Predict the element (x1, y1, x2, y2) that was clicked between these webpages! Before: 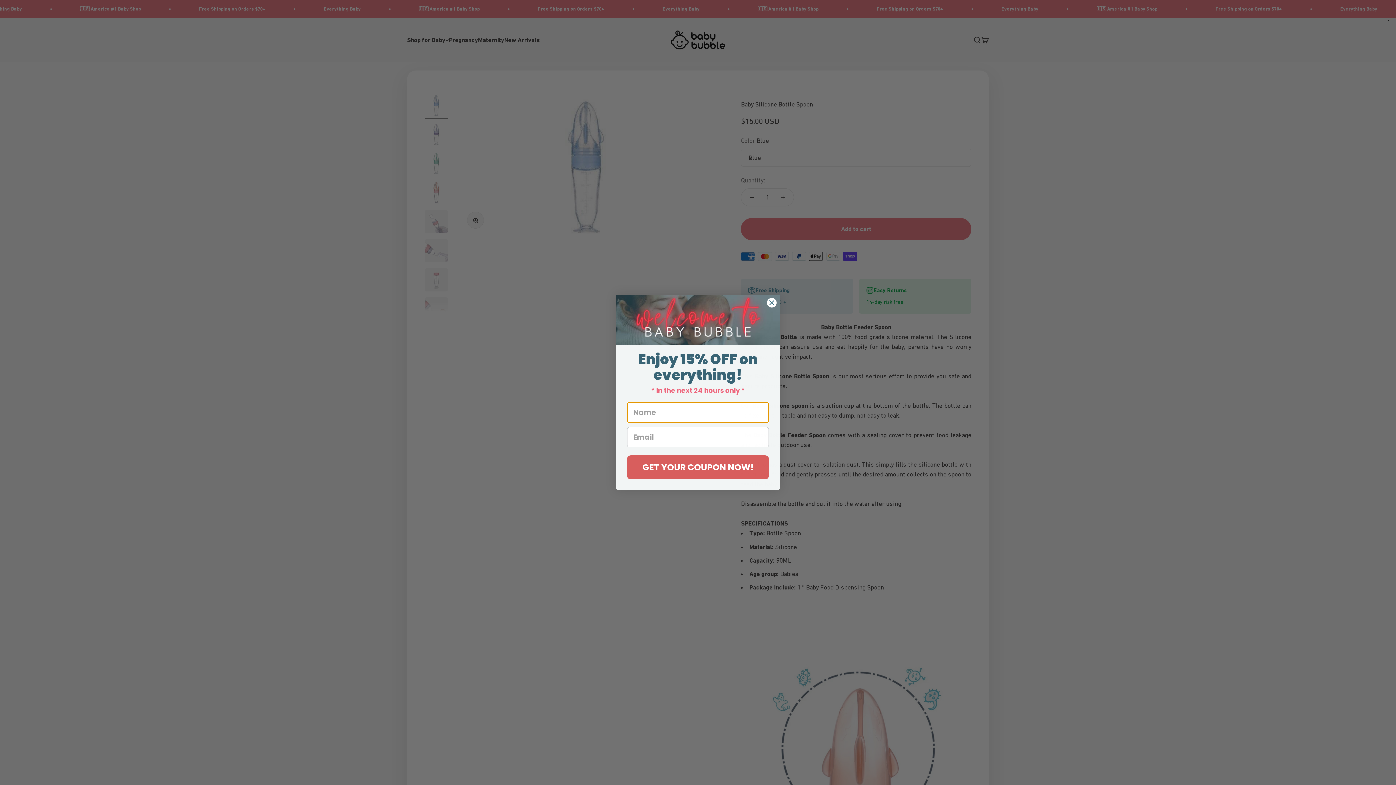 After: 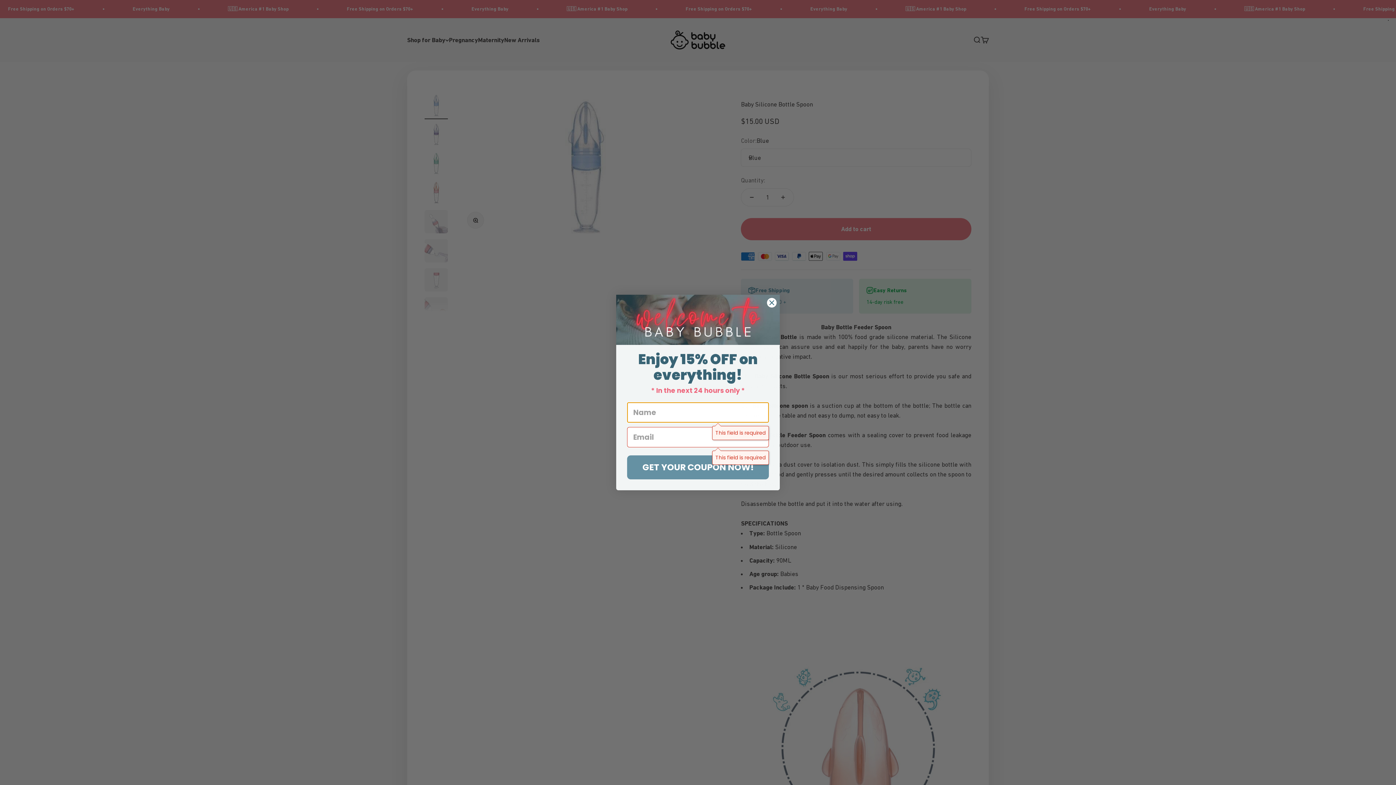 Action: label: GET YOUR COUPON NOW! bbox: (627, 455, 769, 479)